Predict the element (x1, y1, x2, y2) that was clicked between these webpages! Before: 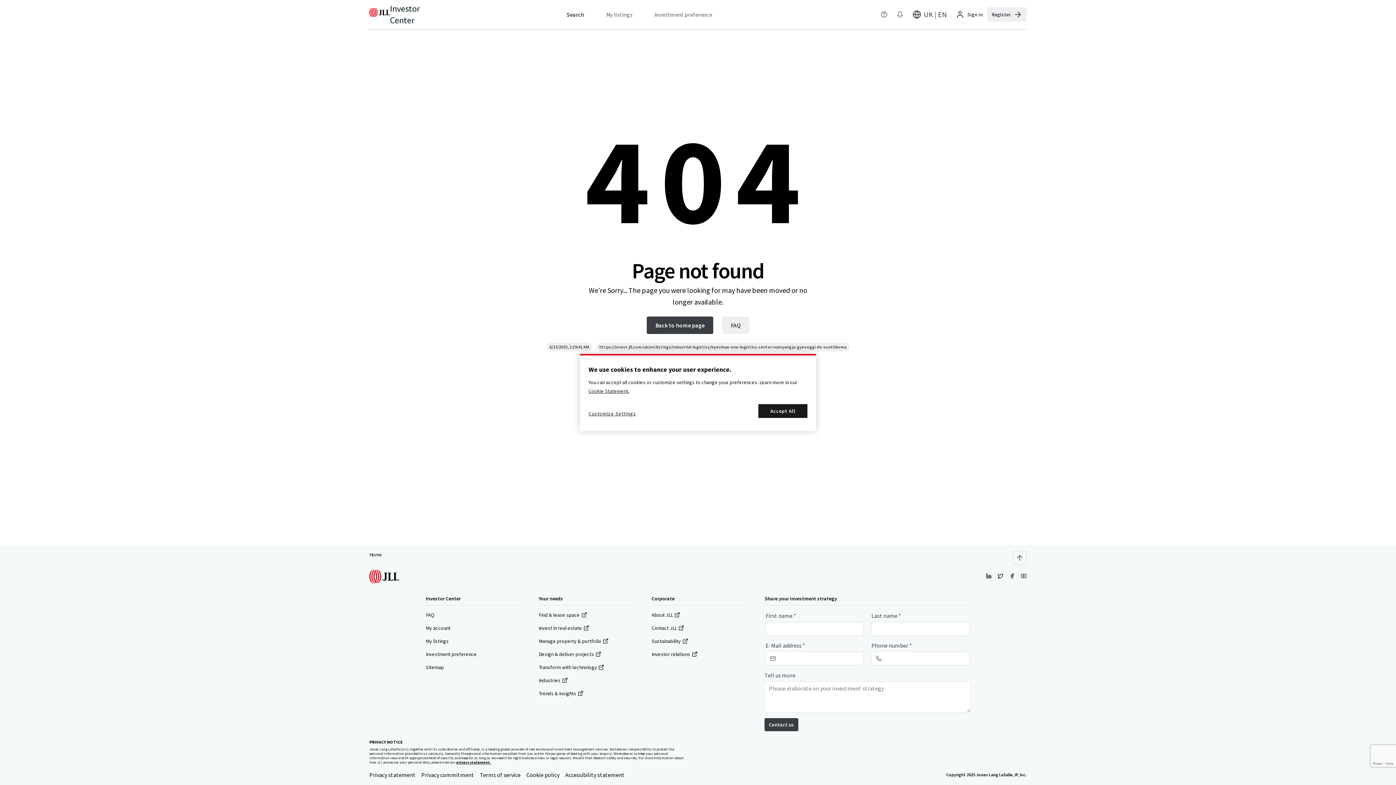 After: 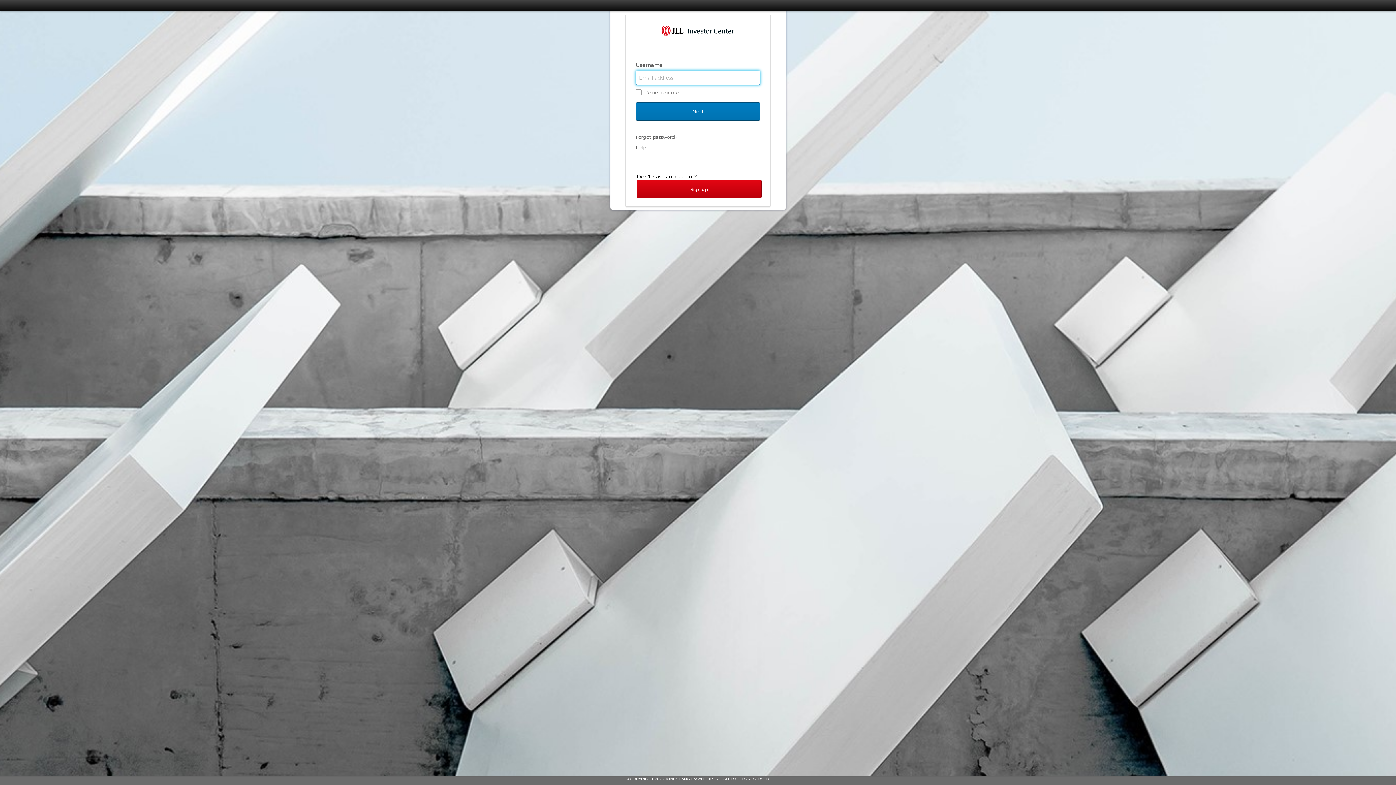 Action: label: My account bbox: (425, 624, 450, 632)